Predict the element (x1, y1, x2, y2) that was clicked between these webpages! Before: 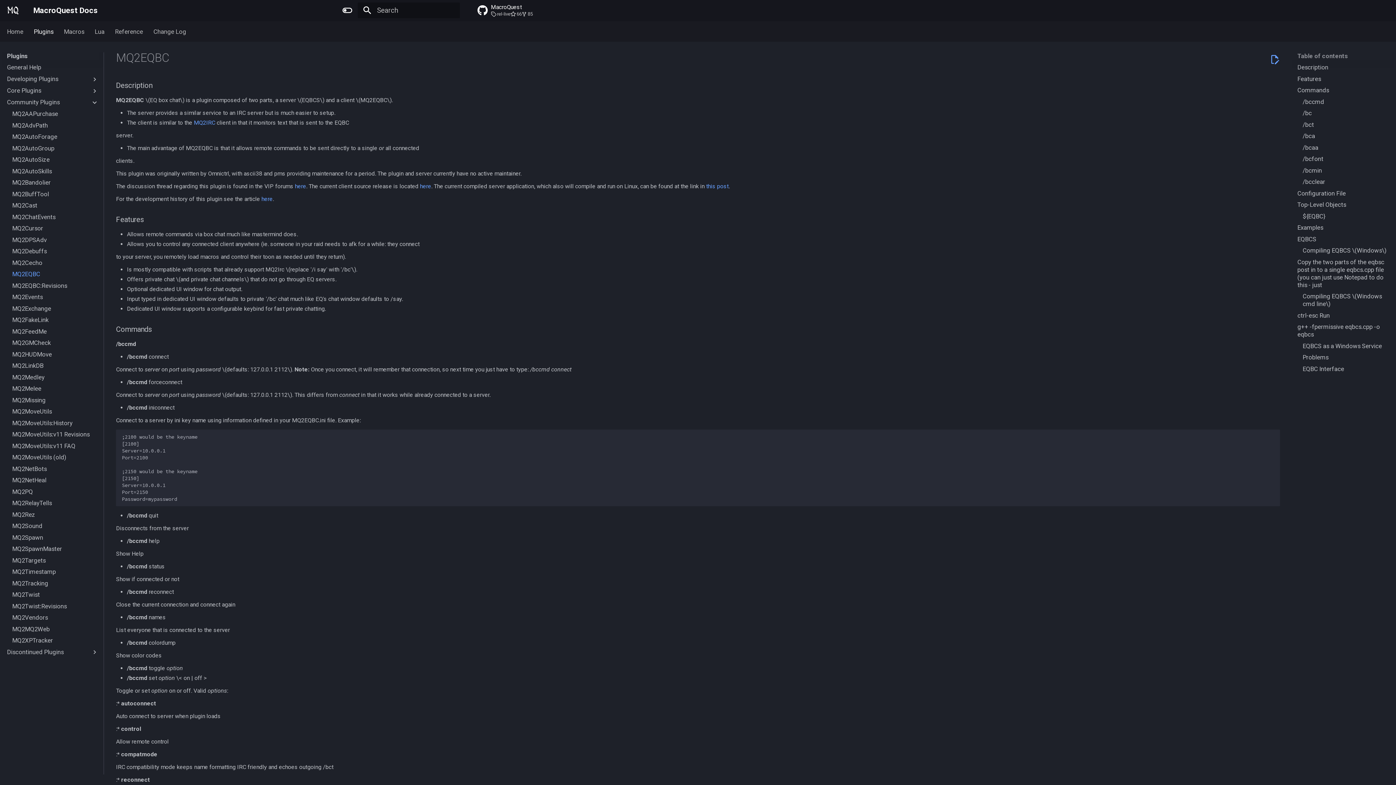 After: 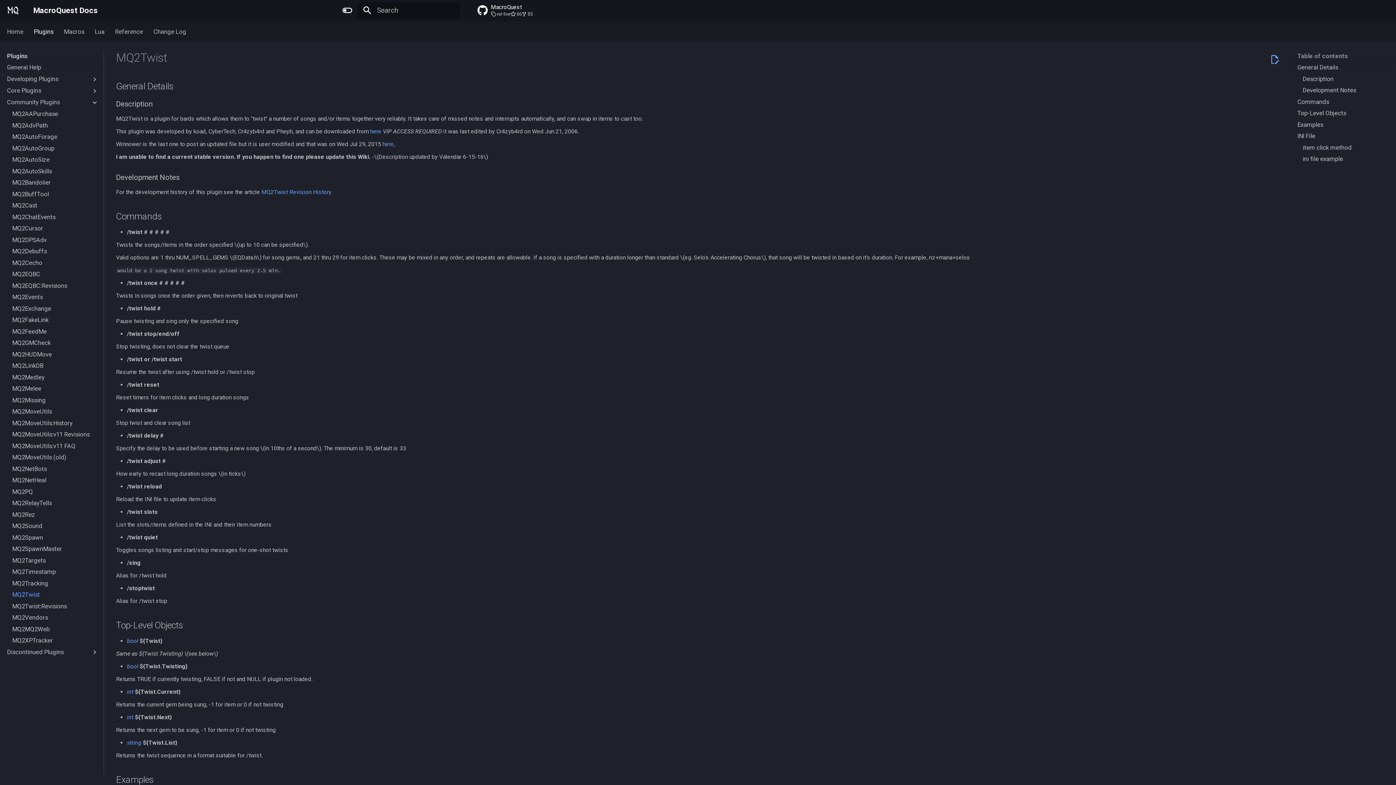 Action: label: MQ2Twist bbox: (12, 591, 98, 599)